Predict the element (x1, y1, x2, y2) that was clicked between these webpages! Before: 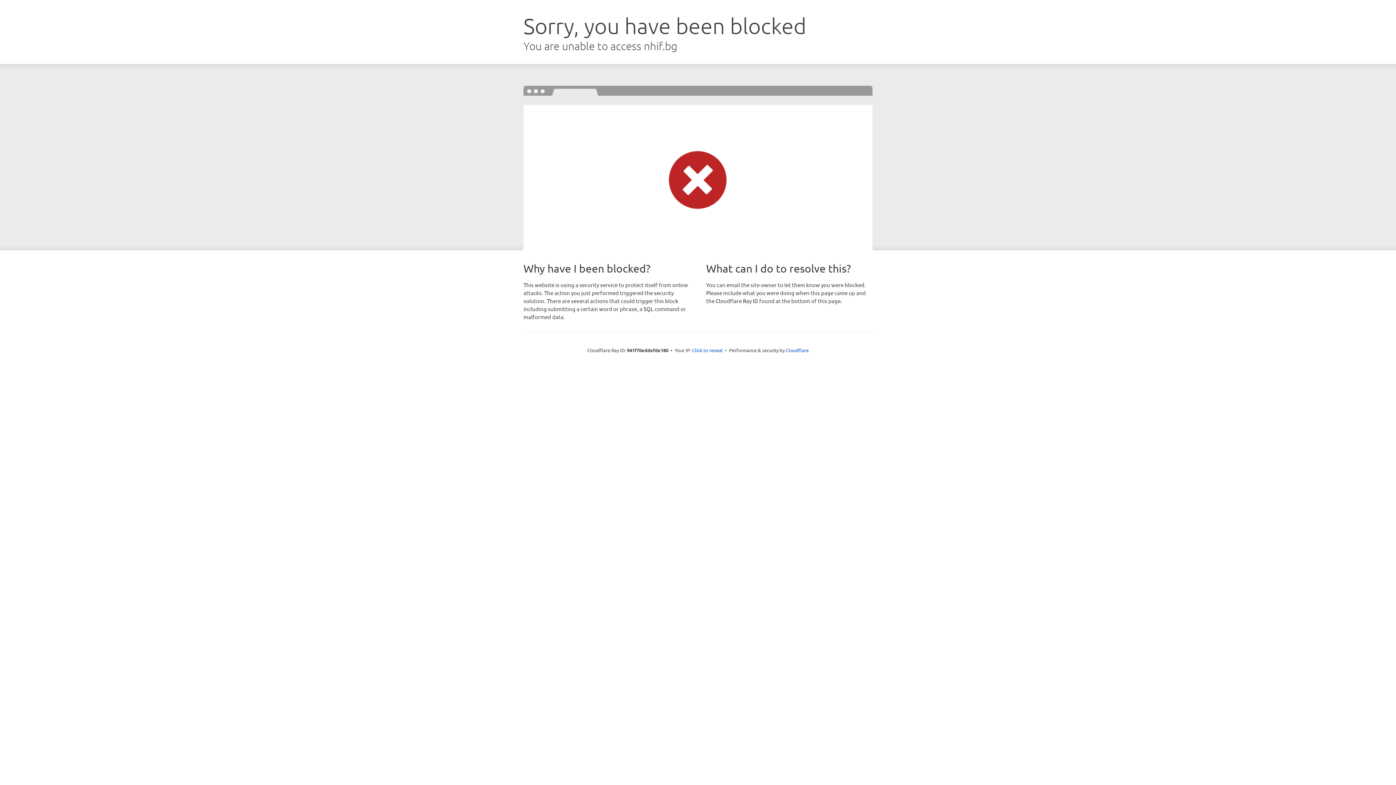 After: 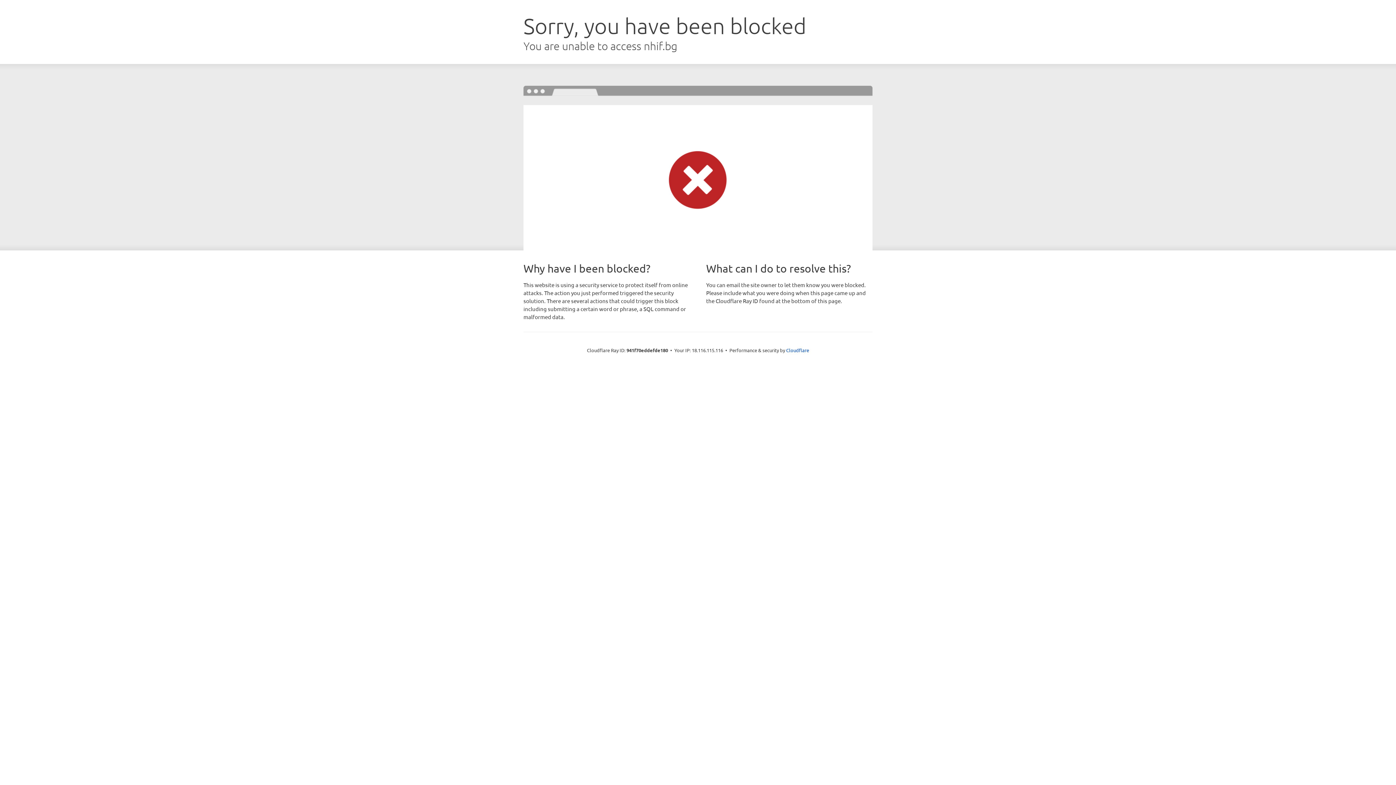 Action: label: Click to reveal bbox: (692, 346, 722, 353)